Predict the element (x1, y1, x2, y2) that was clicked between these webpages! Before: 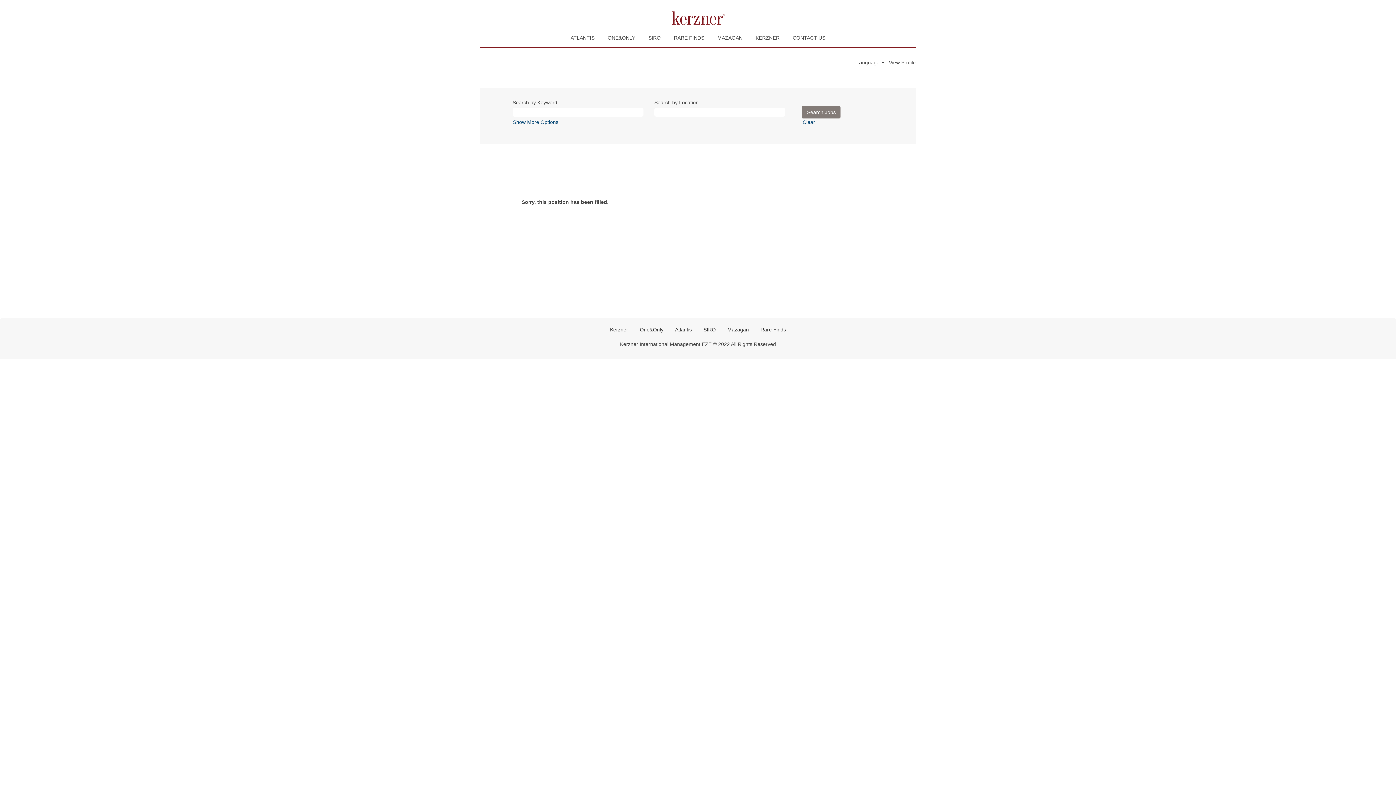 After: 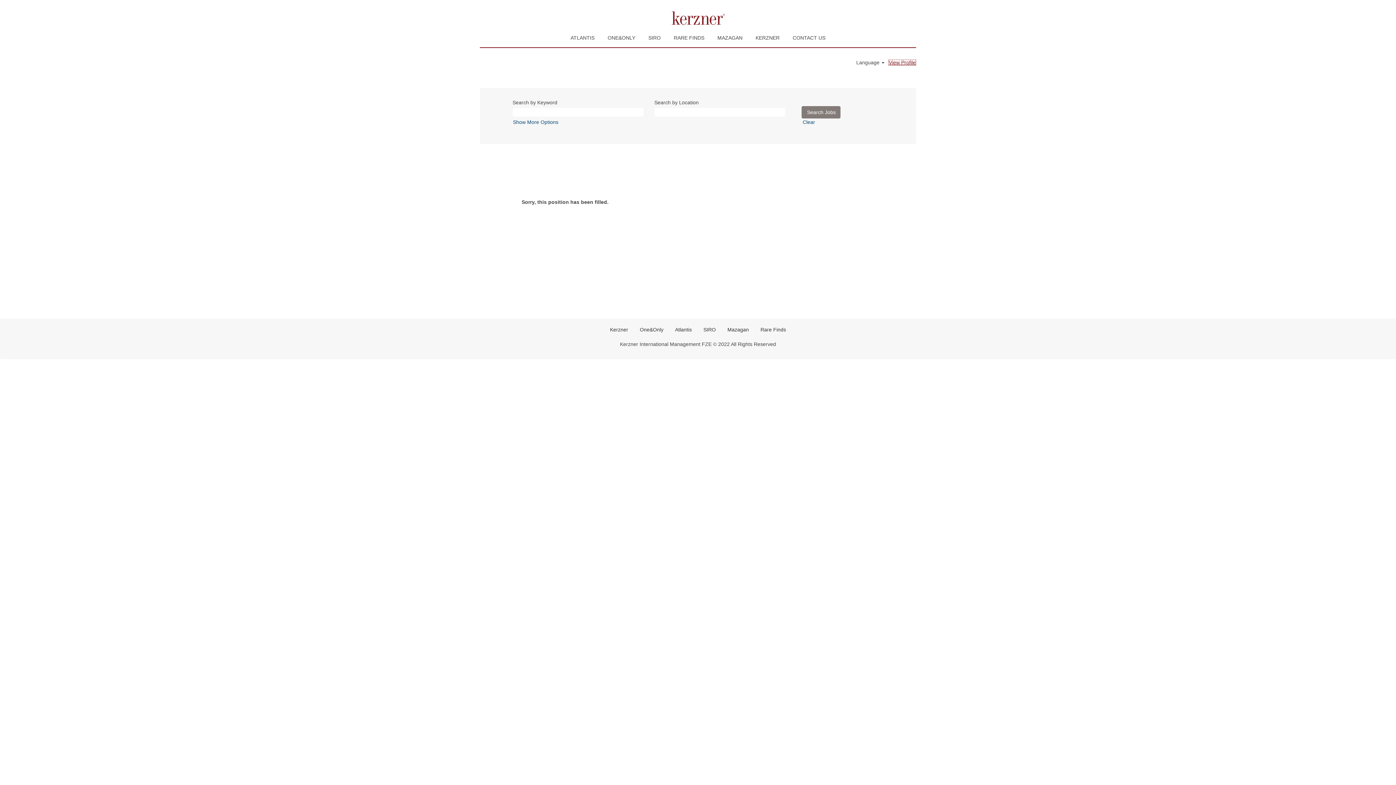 Action: label: View Profile bbox: (888, 59, 916, 65)